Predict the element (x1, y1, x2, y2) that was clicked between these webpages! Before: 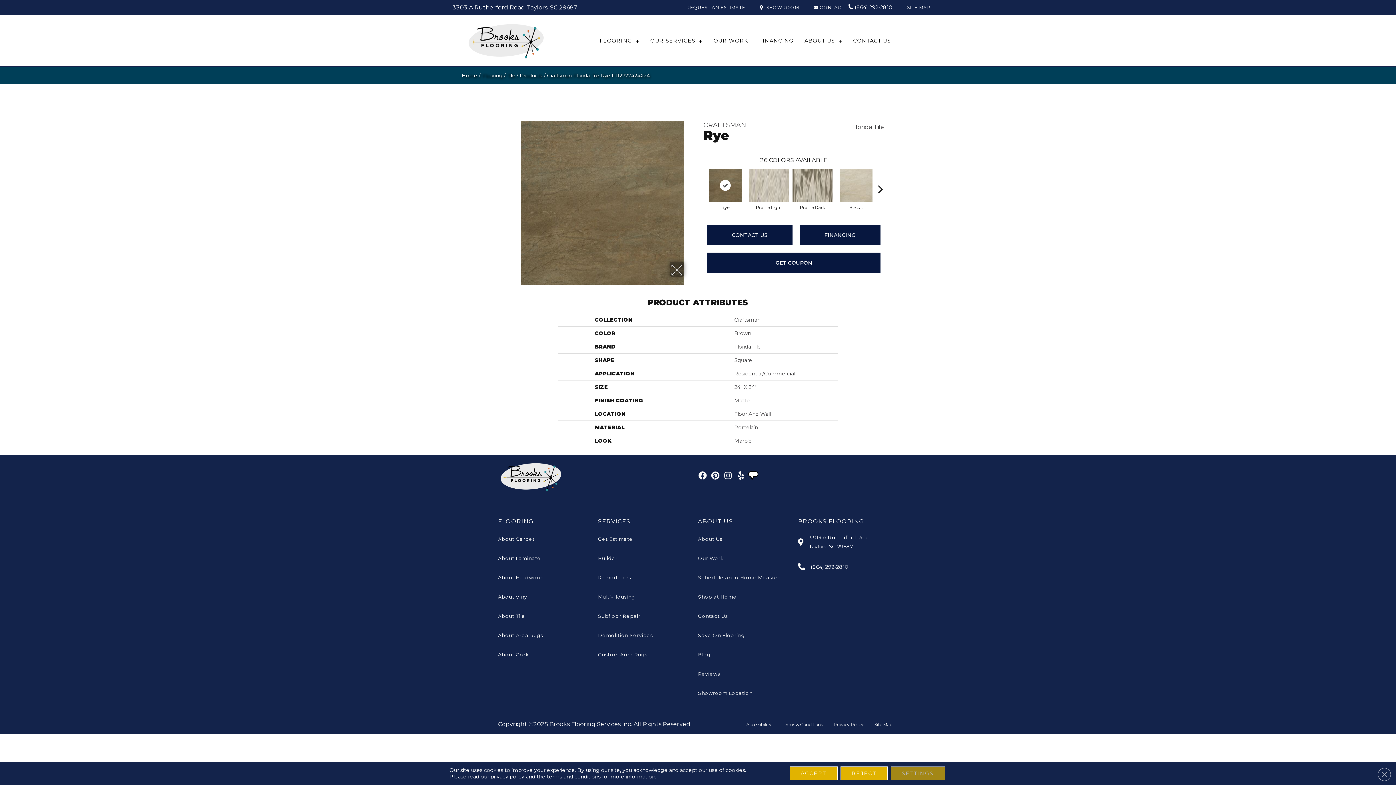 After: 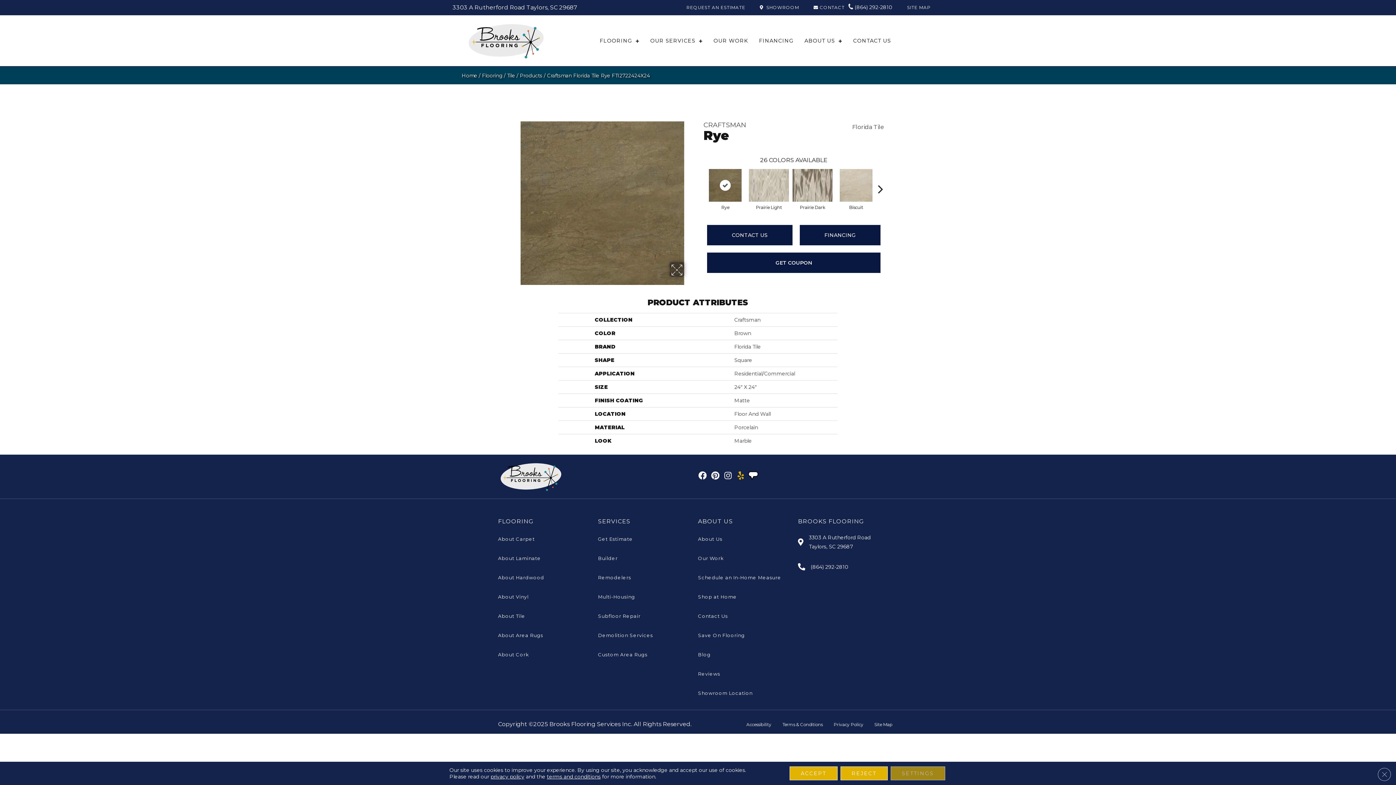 Action: bbox: (737, 471, 744, 482)